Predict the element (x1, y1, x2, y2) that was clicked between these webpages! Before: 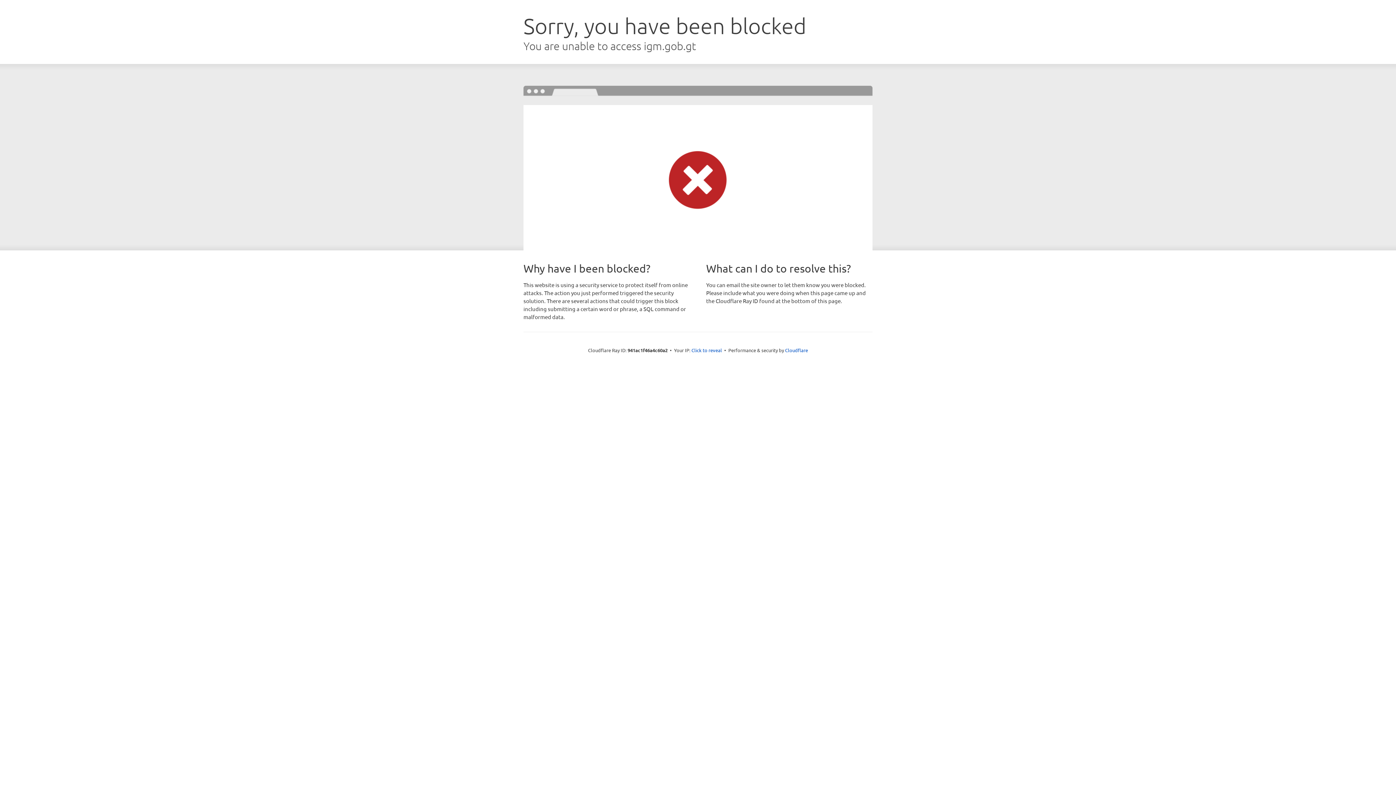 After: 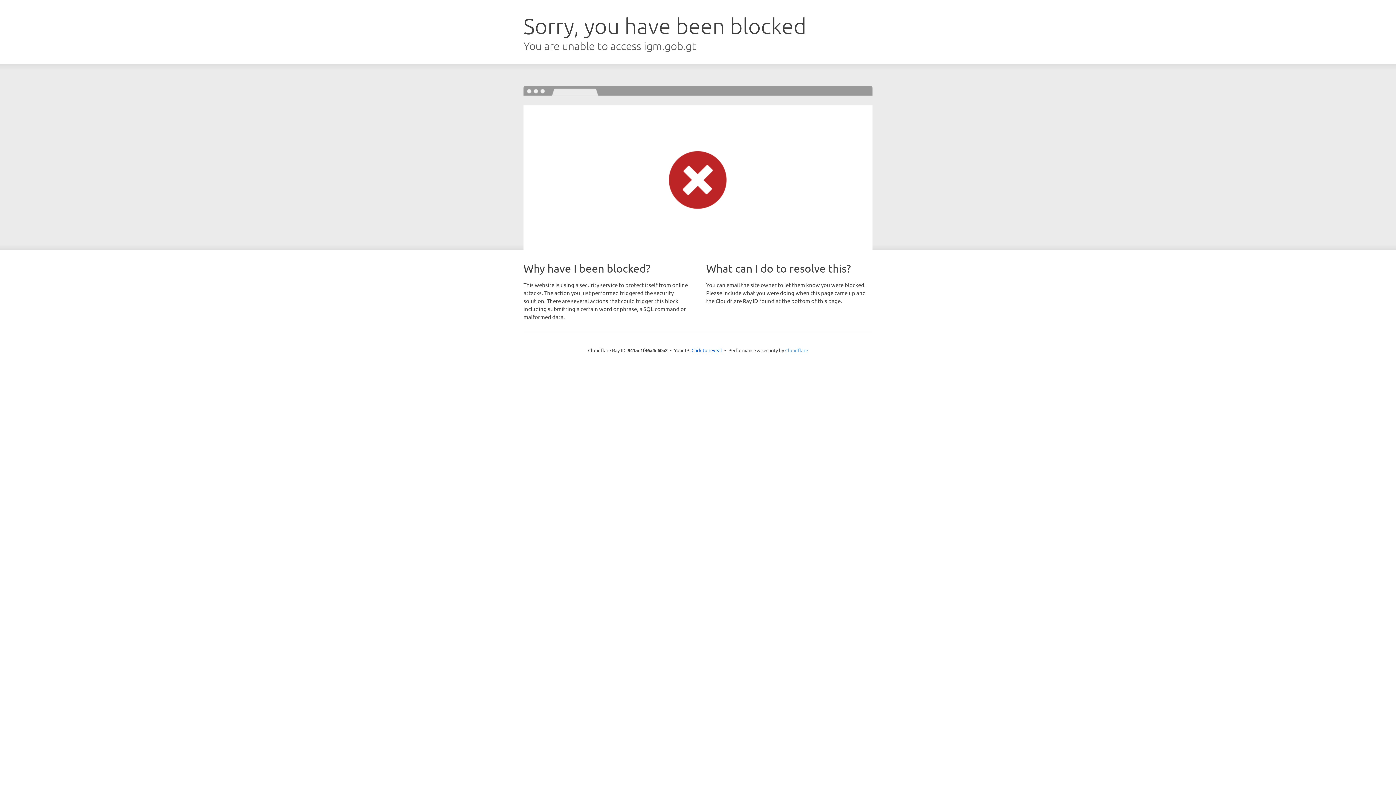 Action: label: Cloudflare bbox: (785, 347, 808, 353)